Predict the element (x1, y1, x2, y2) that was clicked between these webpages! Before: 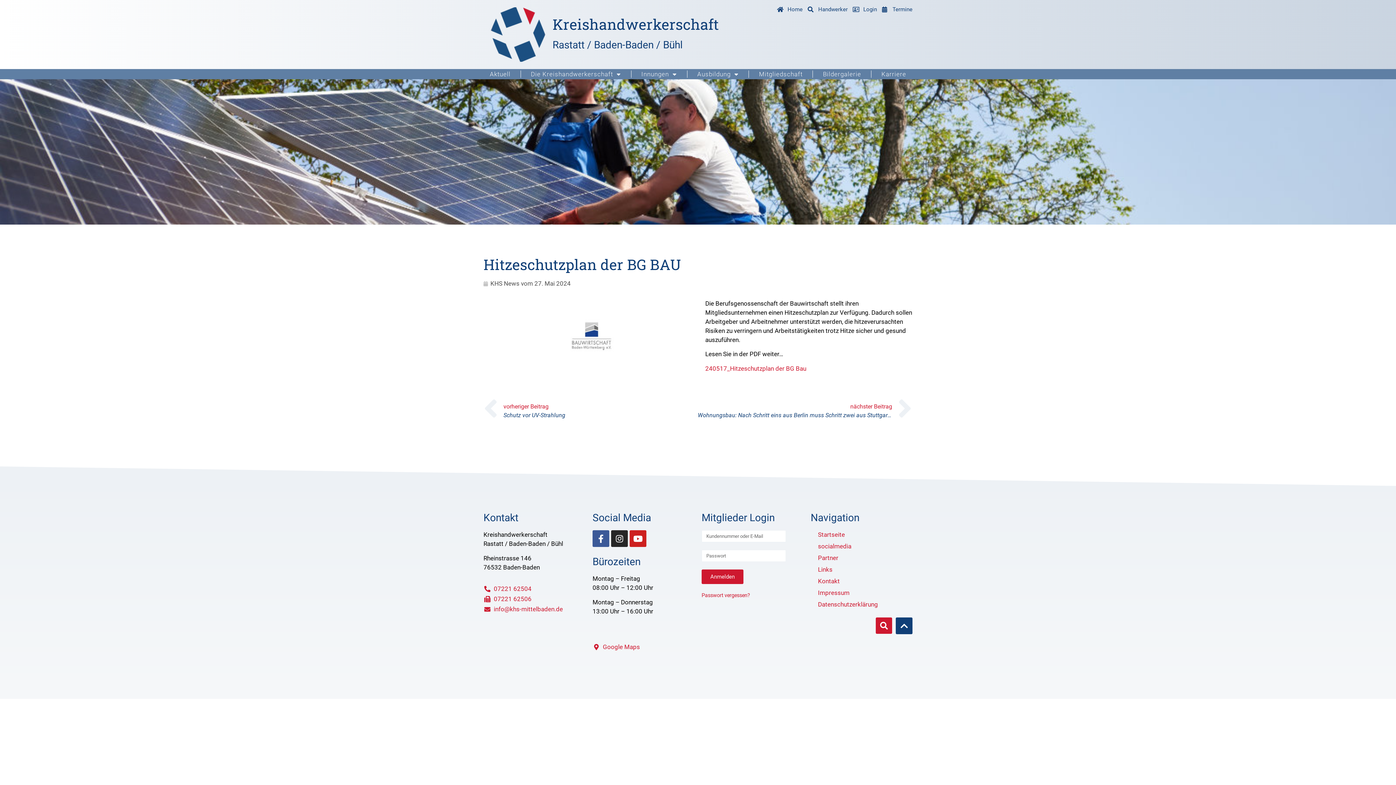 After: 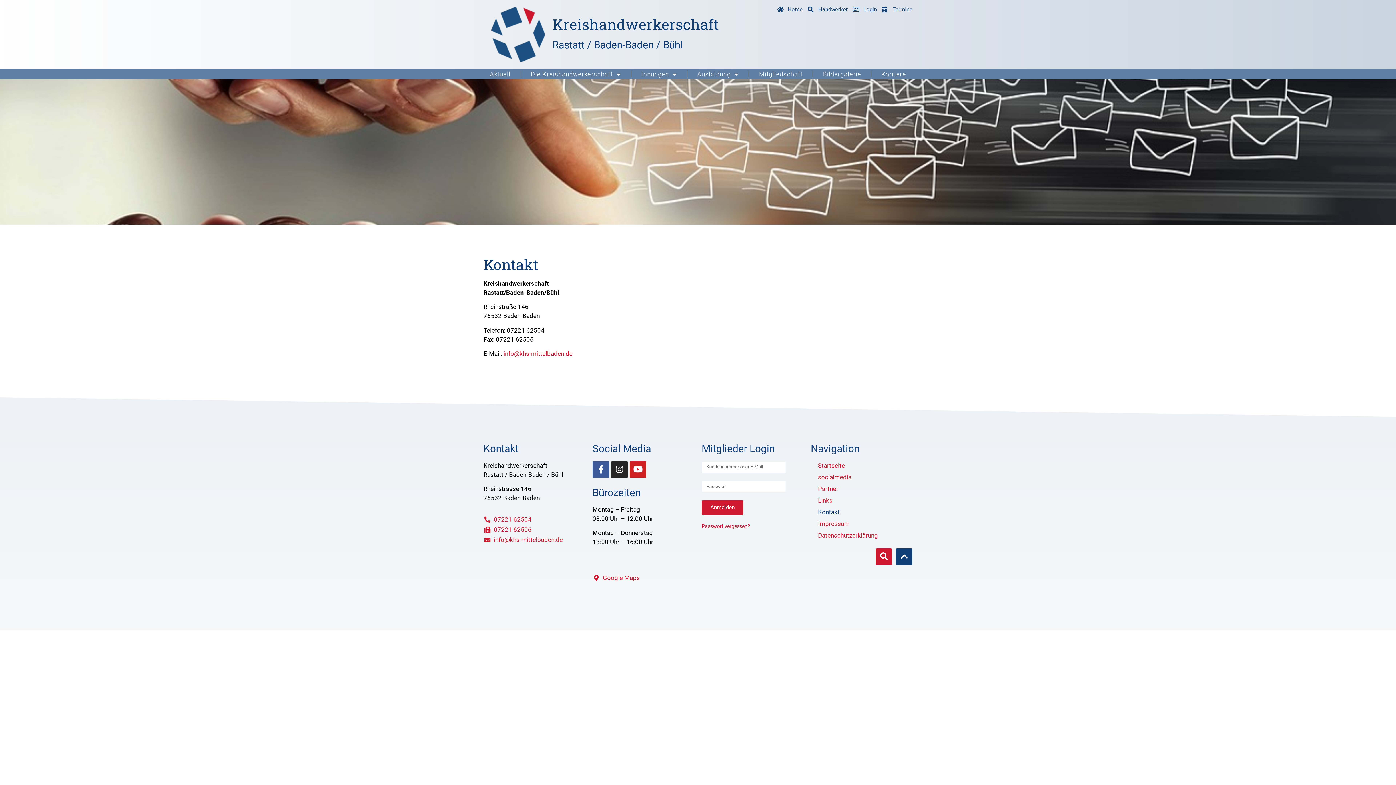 Action: bbox: (810, 575, 912, 587) label: Kontakt